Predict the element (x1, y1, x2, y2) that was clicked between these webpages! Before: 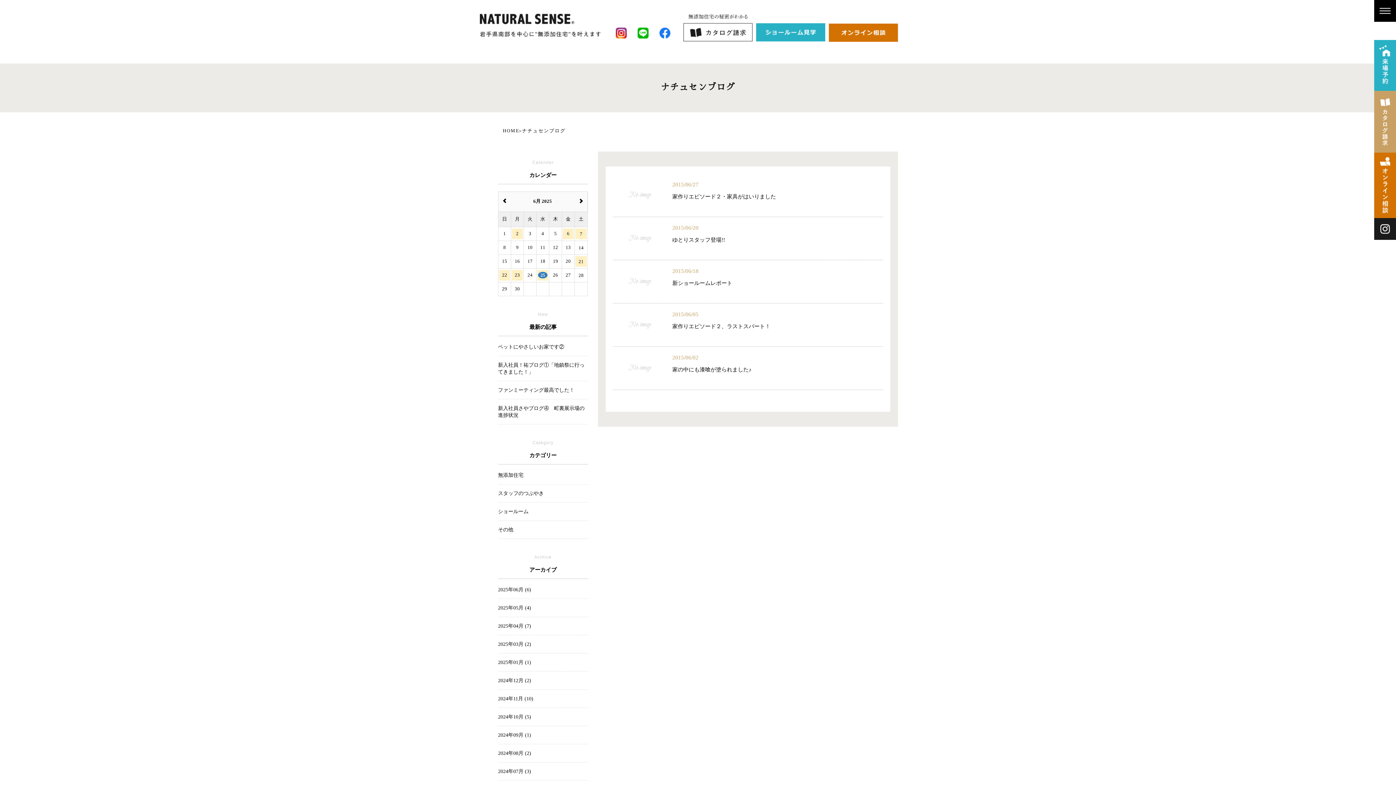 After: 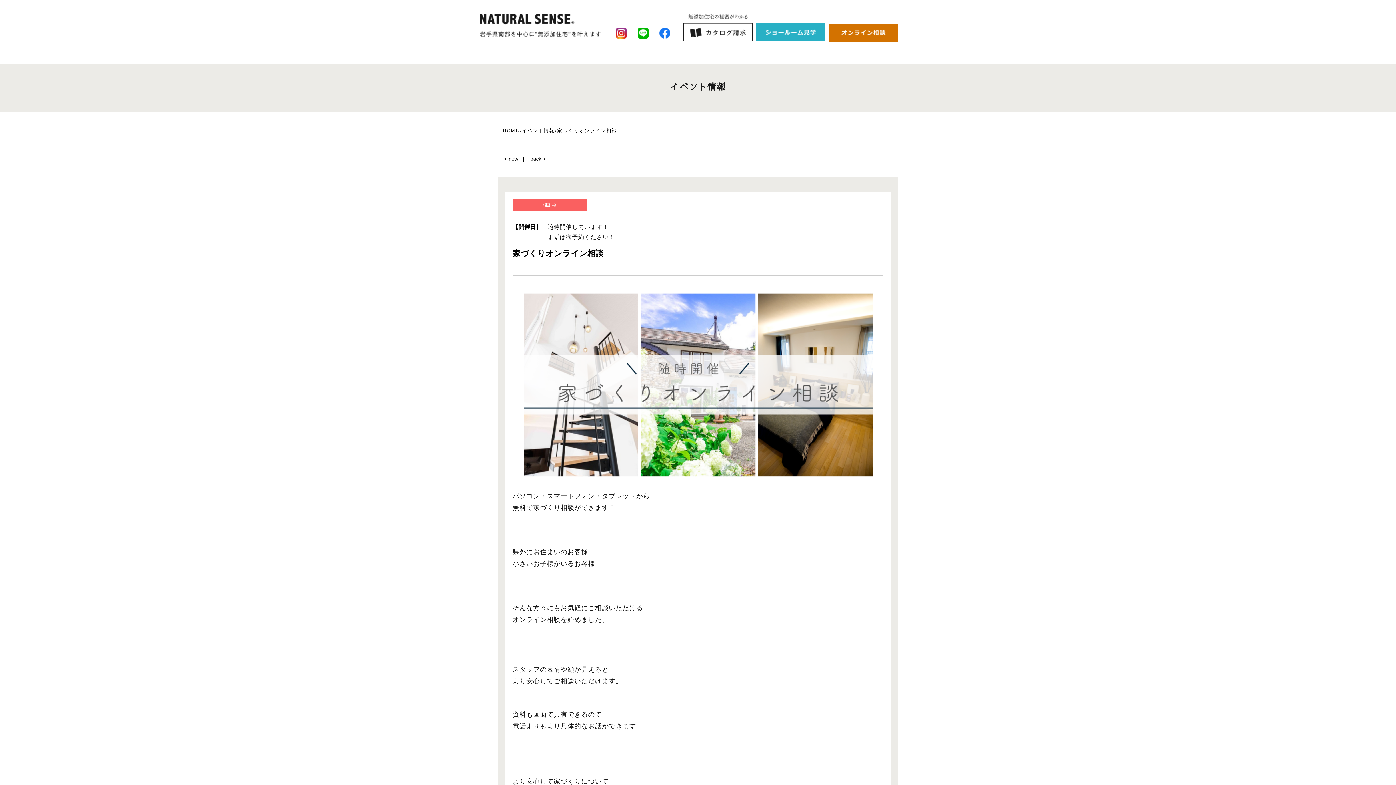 Action: bbox: (829, 33, 898, 39)